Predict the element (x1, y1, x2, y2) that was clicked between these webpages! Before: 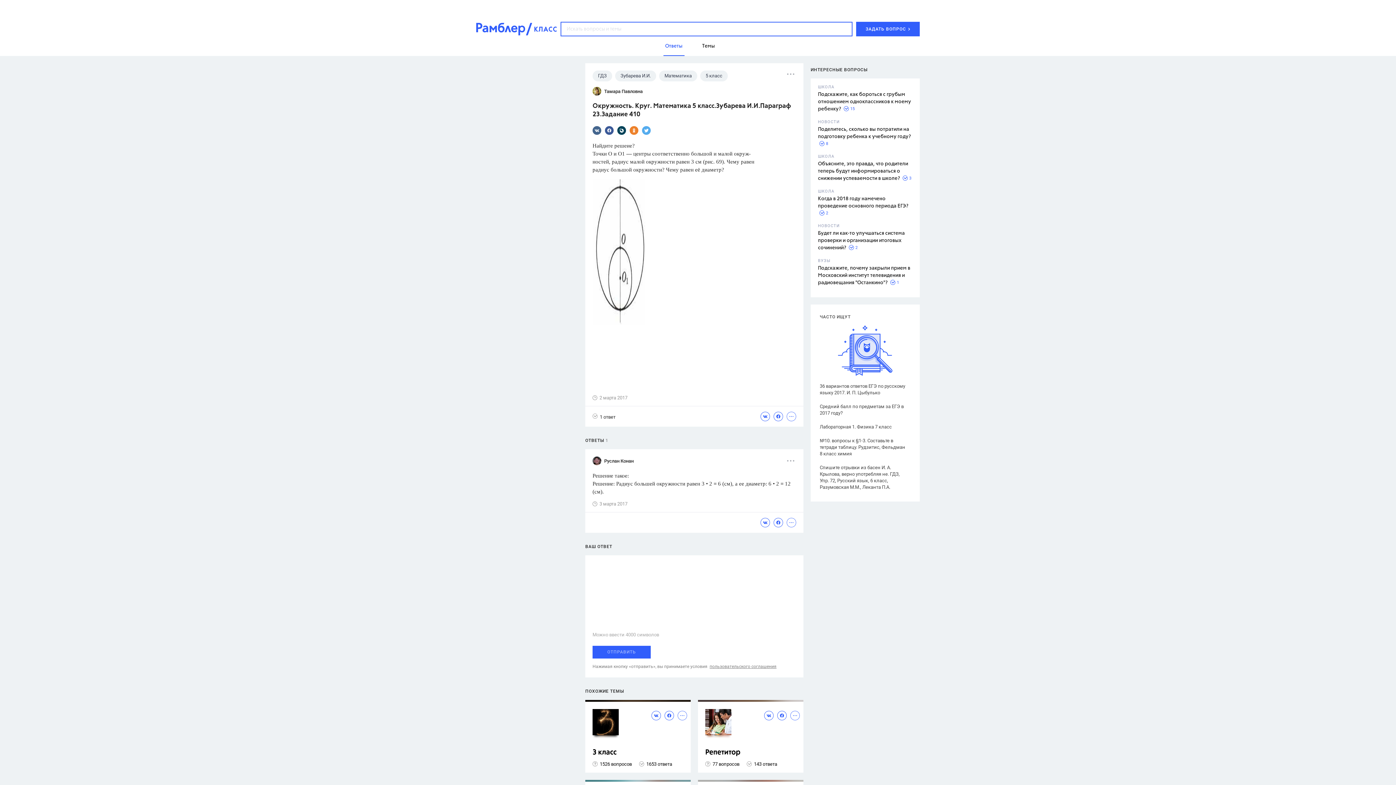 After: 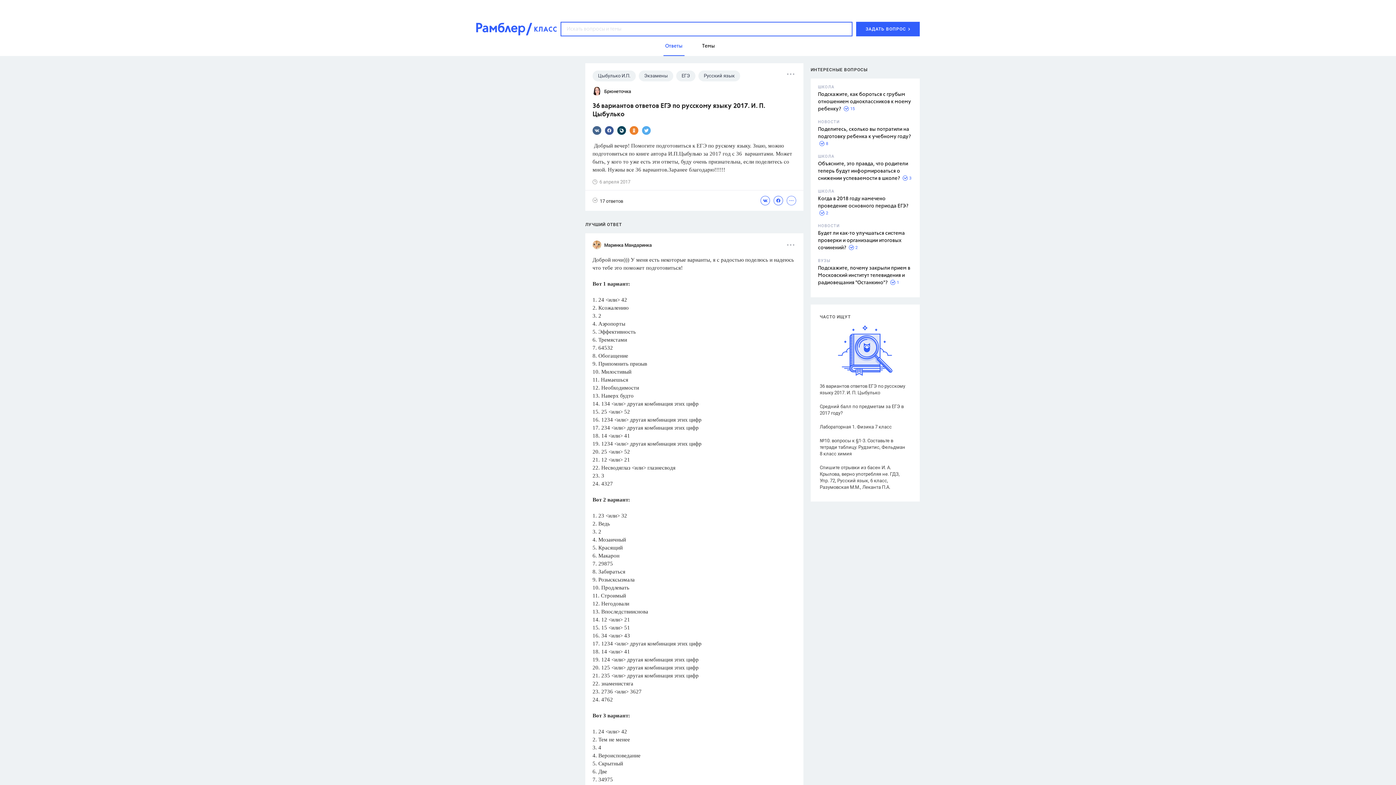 Action: bbox: (820, 383, 907, 396) label: 36 вариантов ответов ЕГЭ по русскому языку 2017. И. П. Цыбулько